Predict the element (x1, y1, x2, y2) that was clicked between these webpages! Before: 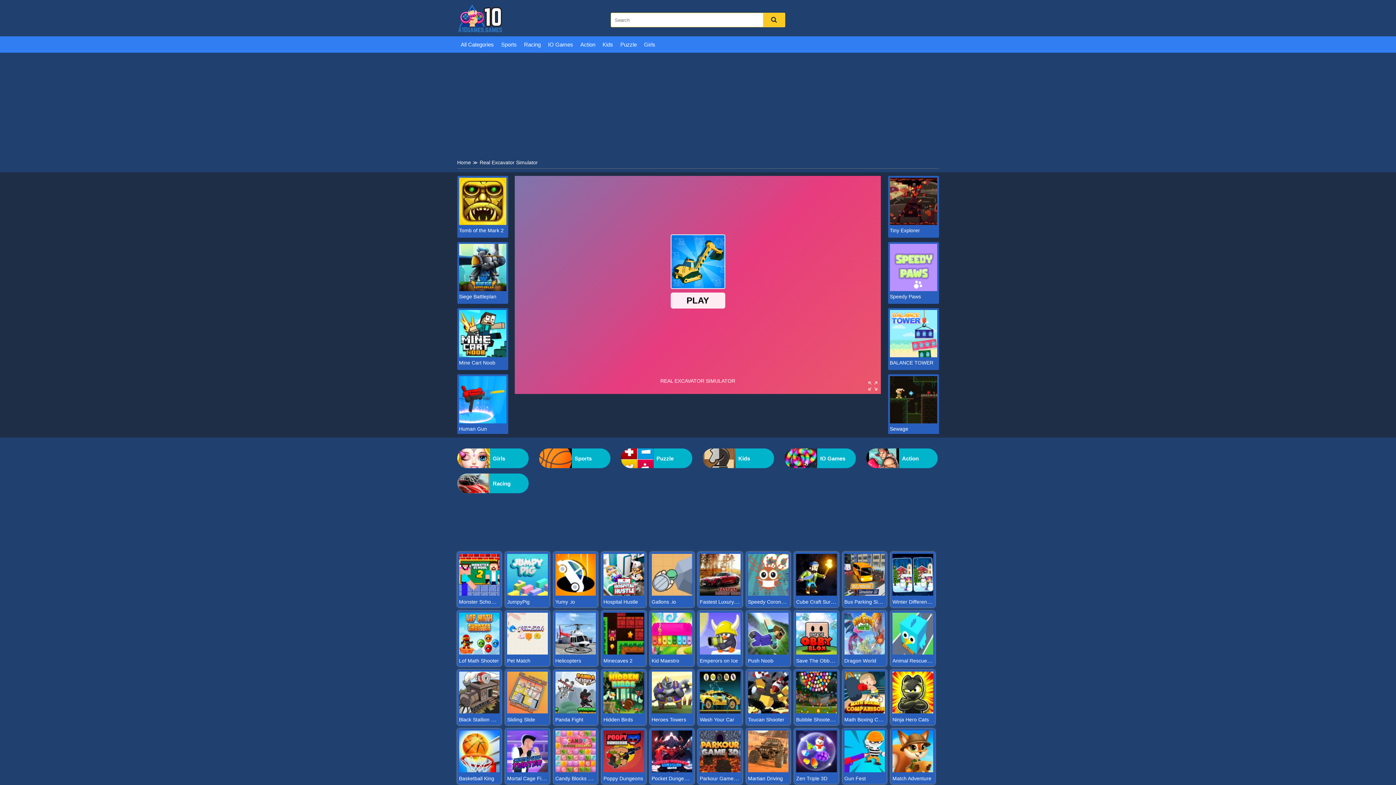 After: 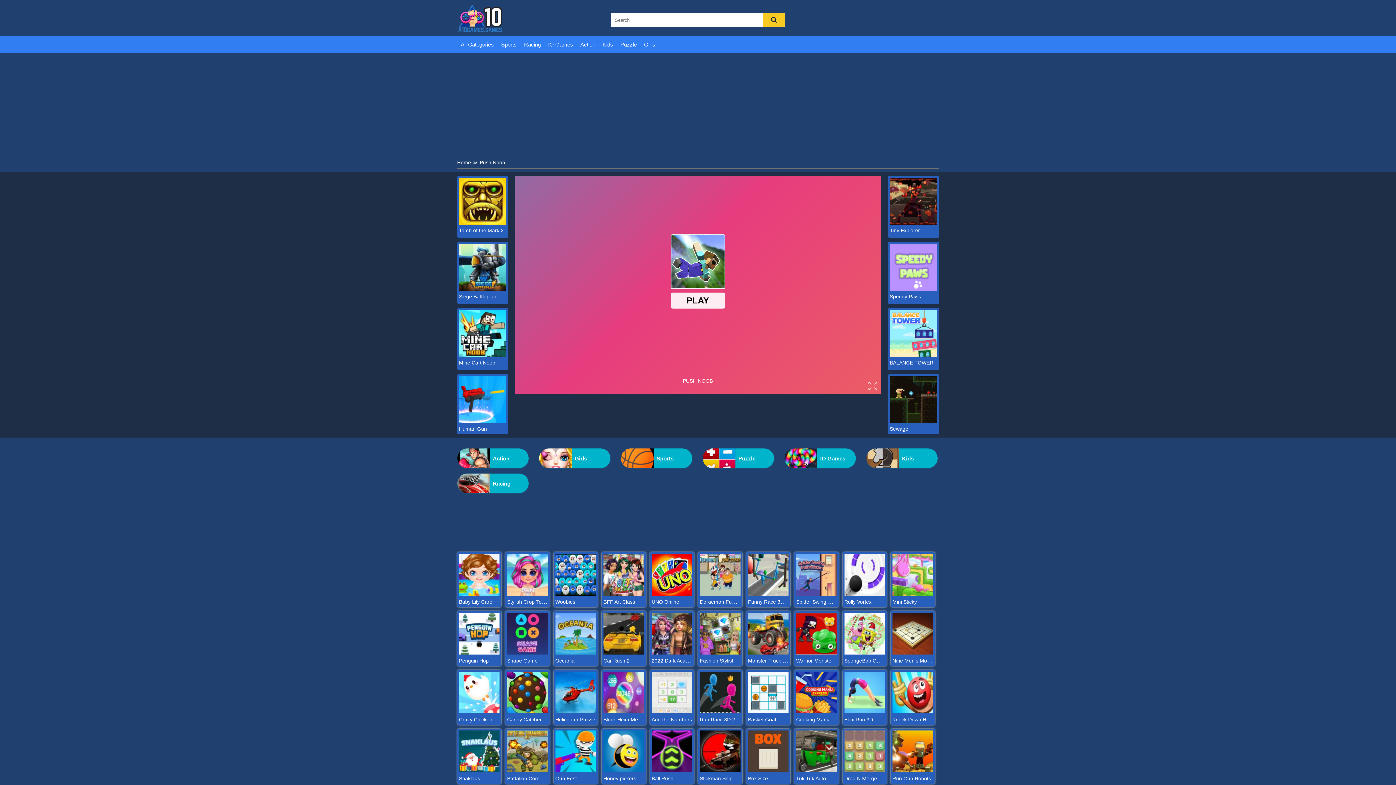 Action: bbox: (748, 649, 788, 656)